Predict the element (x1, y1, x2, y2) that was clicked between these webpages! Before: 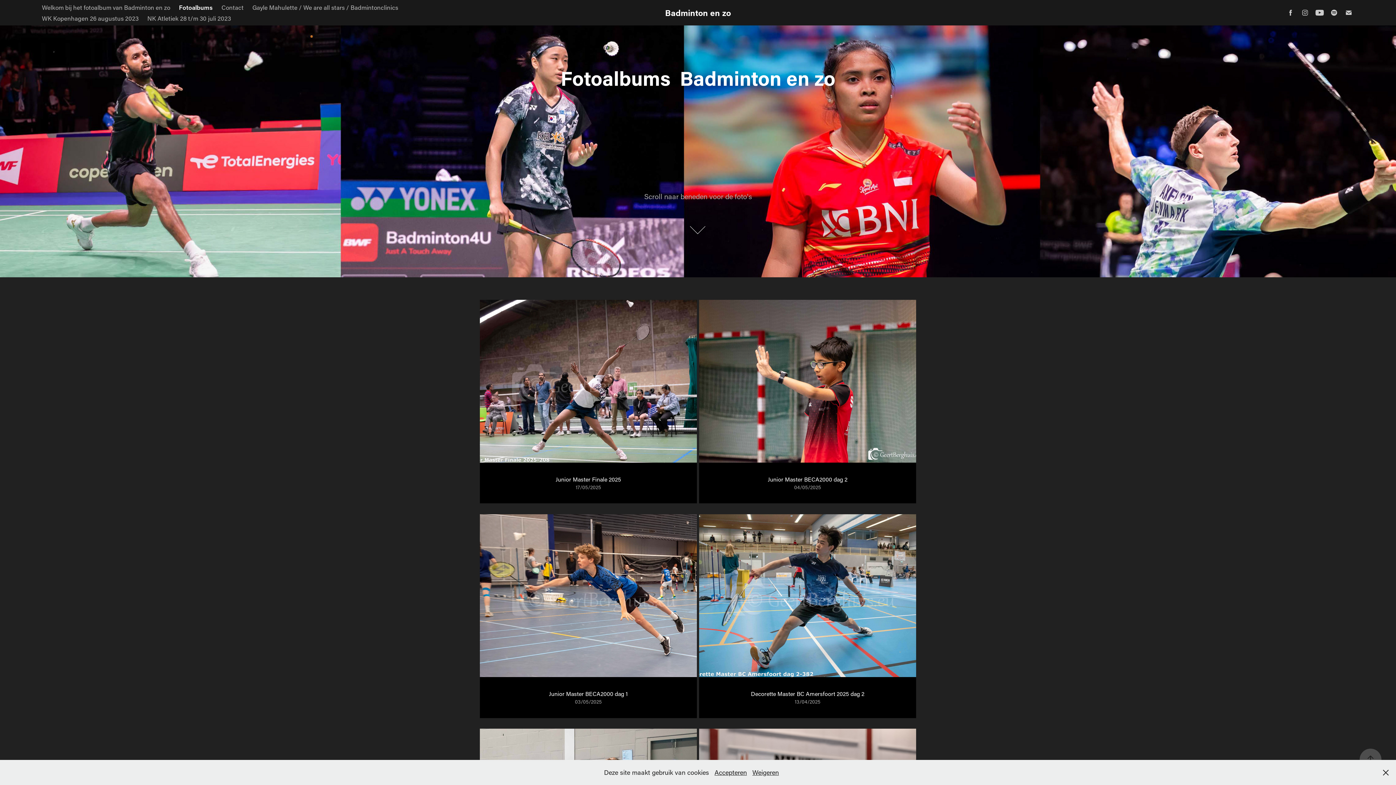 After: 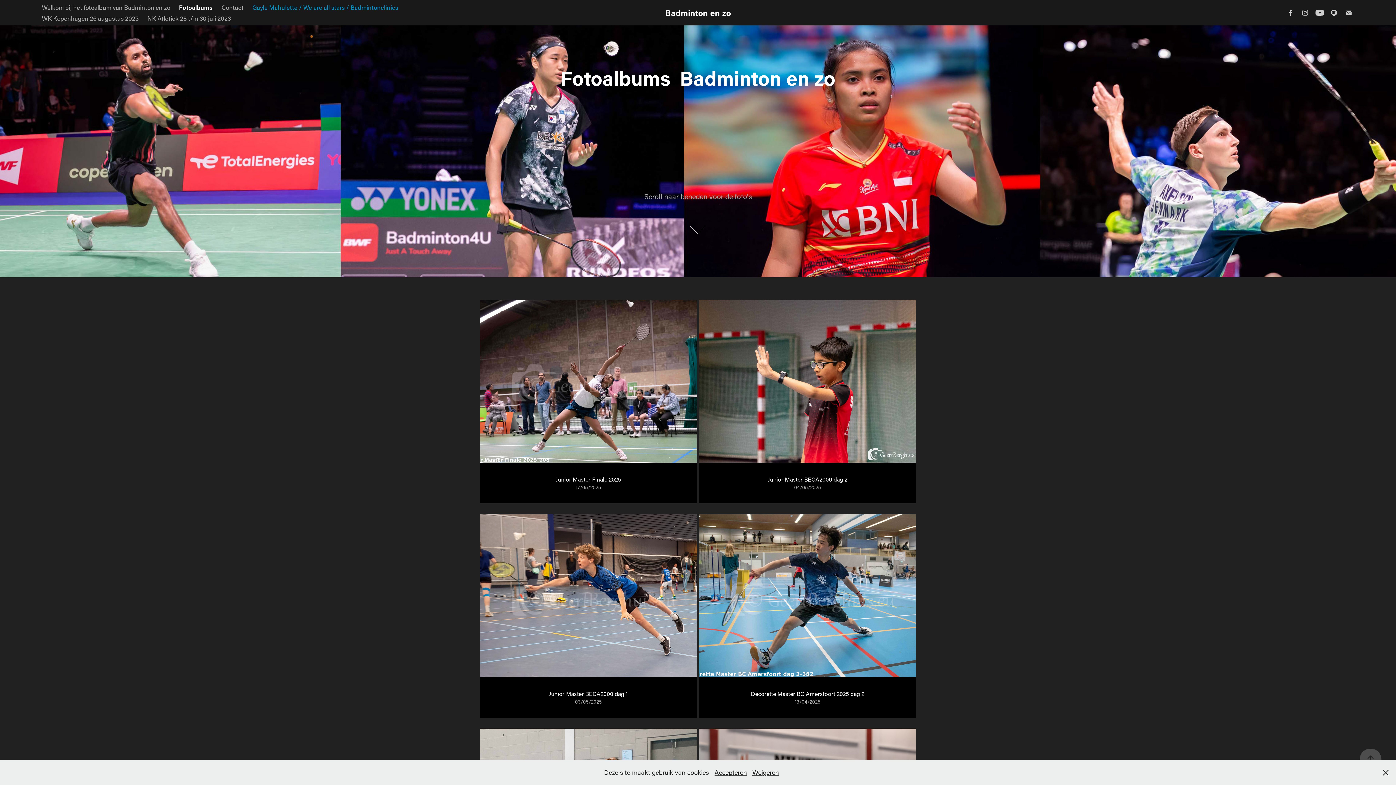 Action: bbox: (252, 3, 398, 11) label: Gayle Mahulette / We are all stars / Badmintonclinics